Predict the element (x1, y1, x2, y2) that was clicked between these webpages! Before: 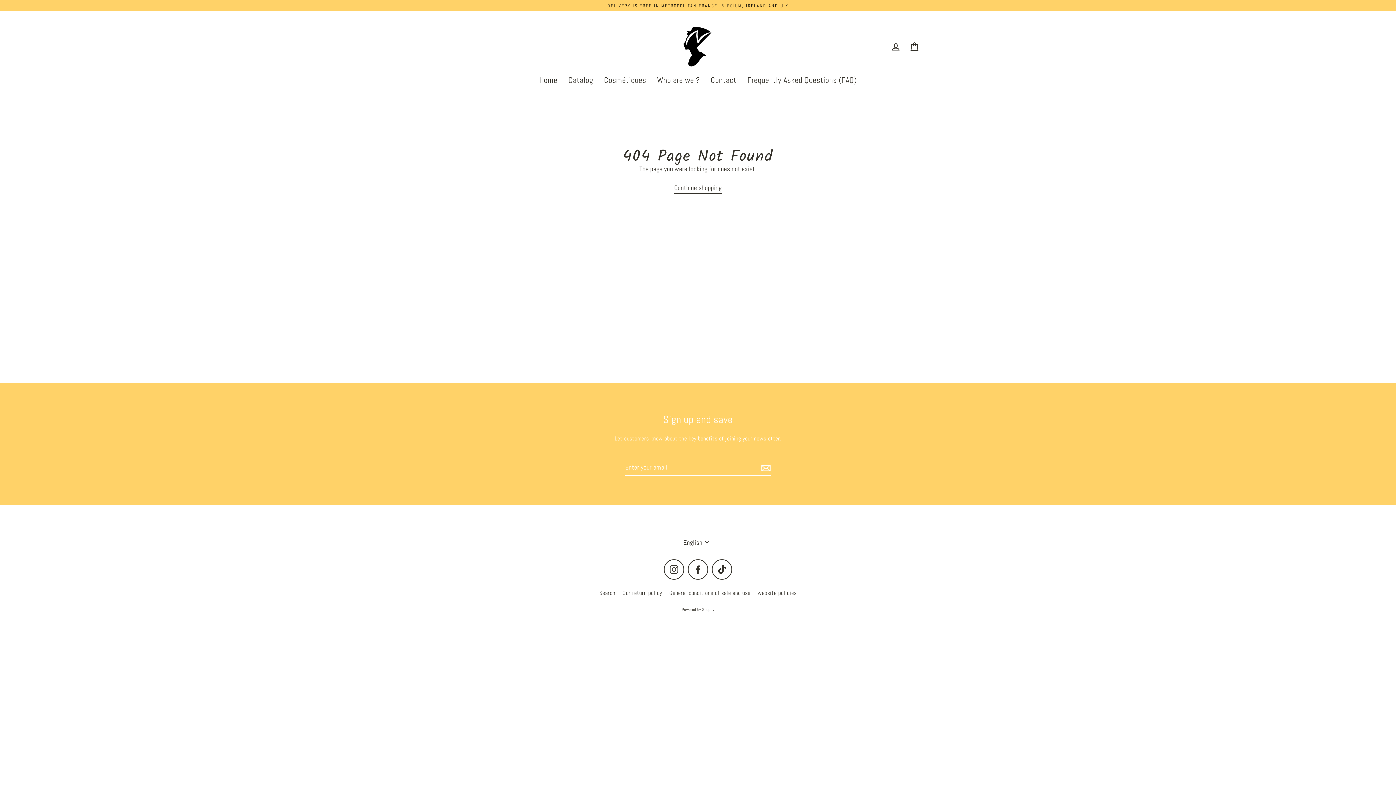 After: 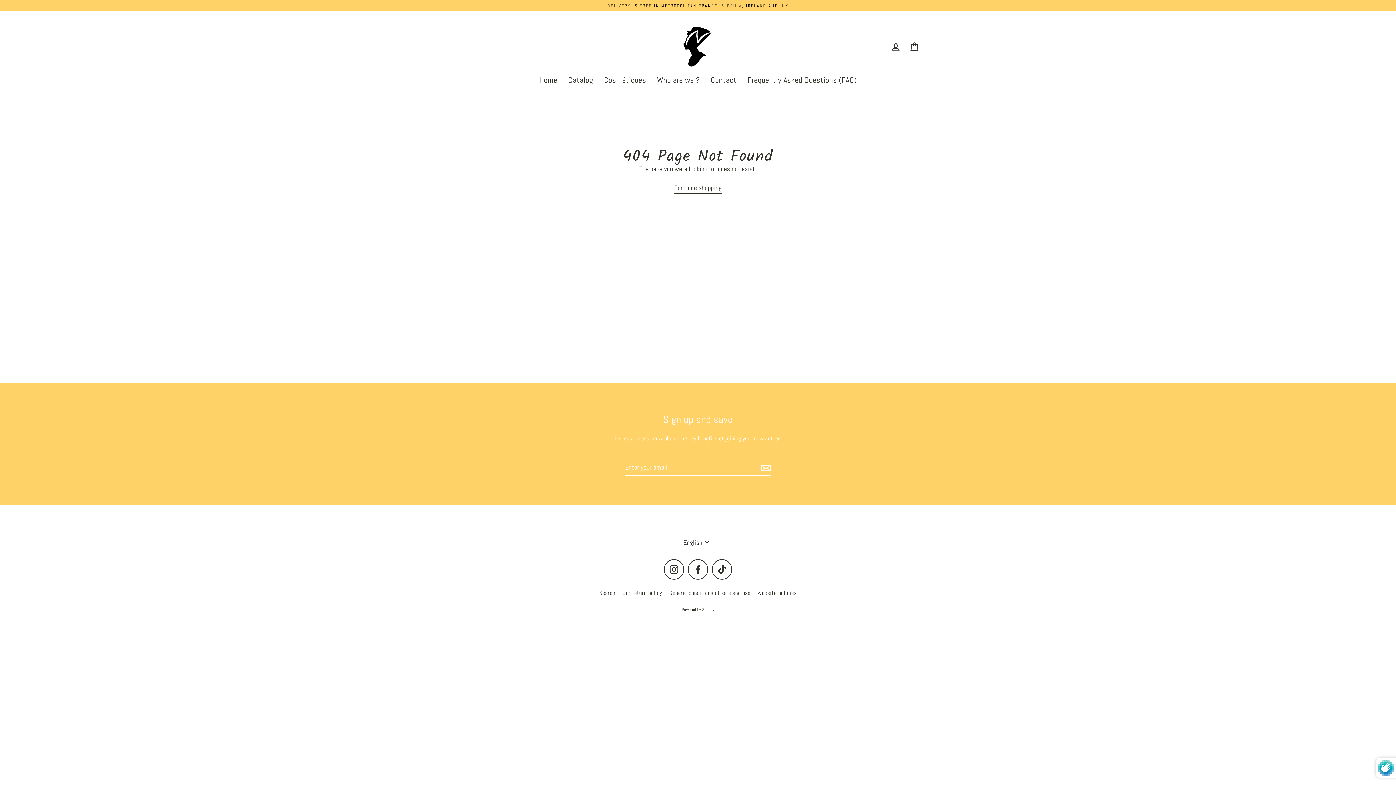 Action: bbox: (759, 459, 770, 476)